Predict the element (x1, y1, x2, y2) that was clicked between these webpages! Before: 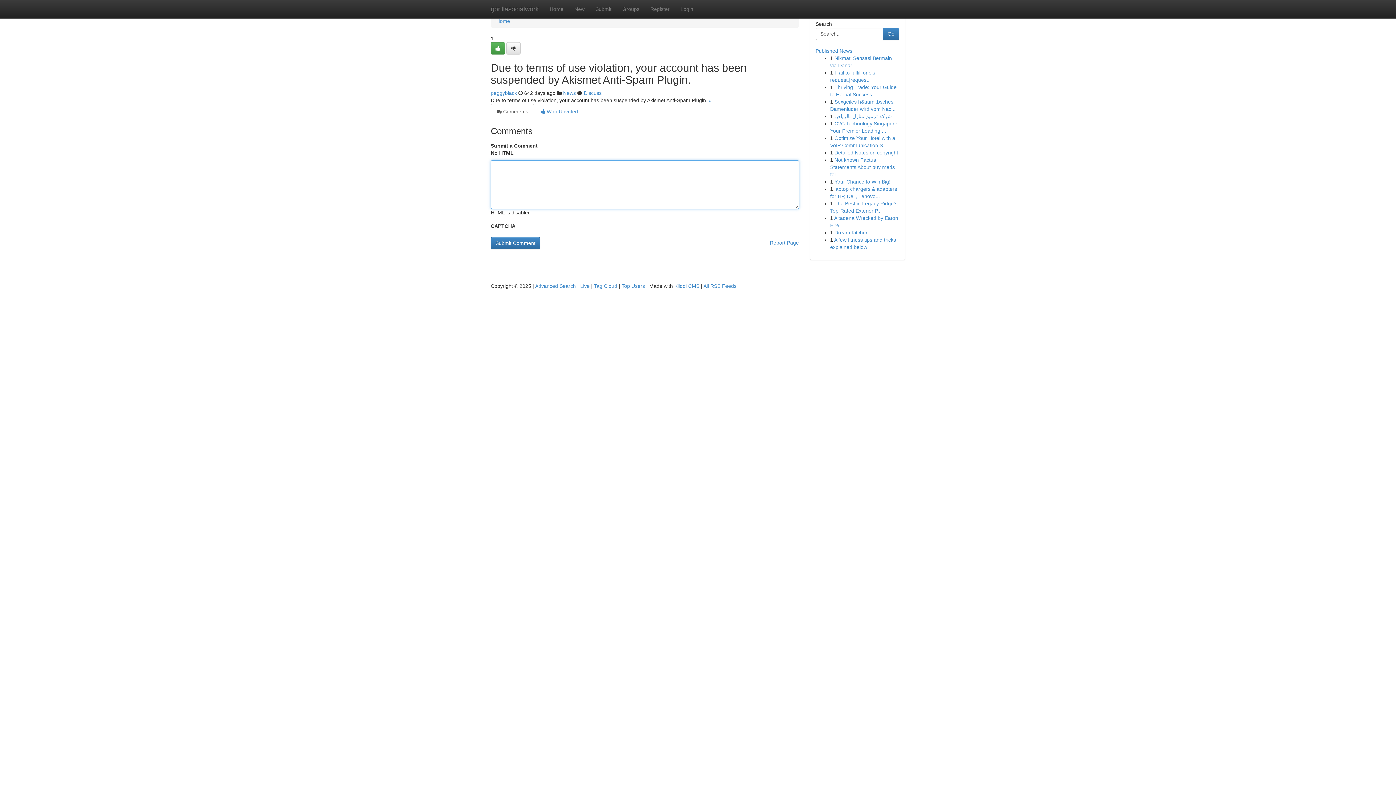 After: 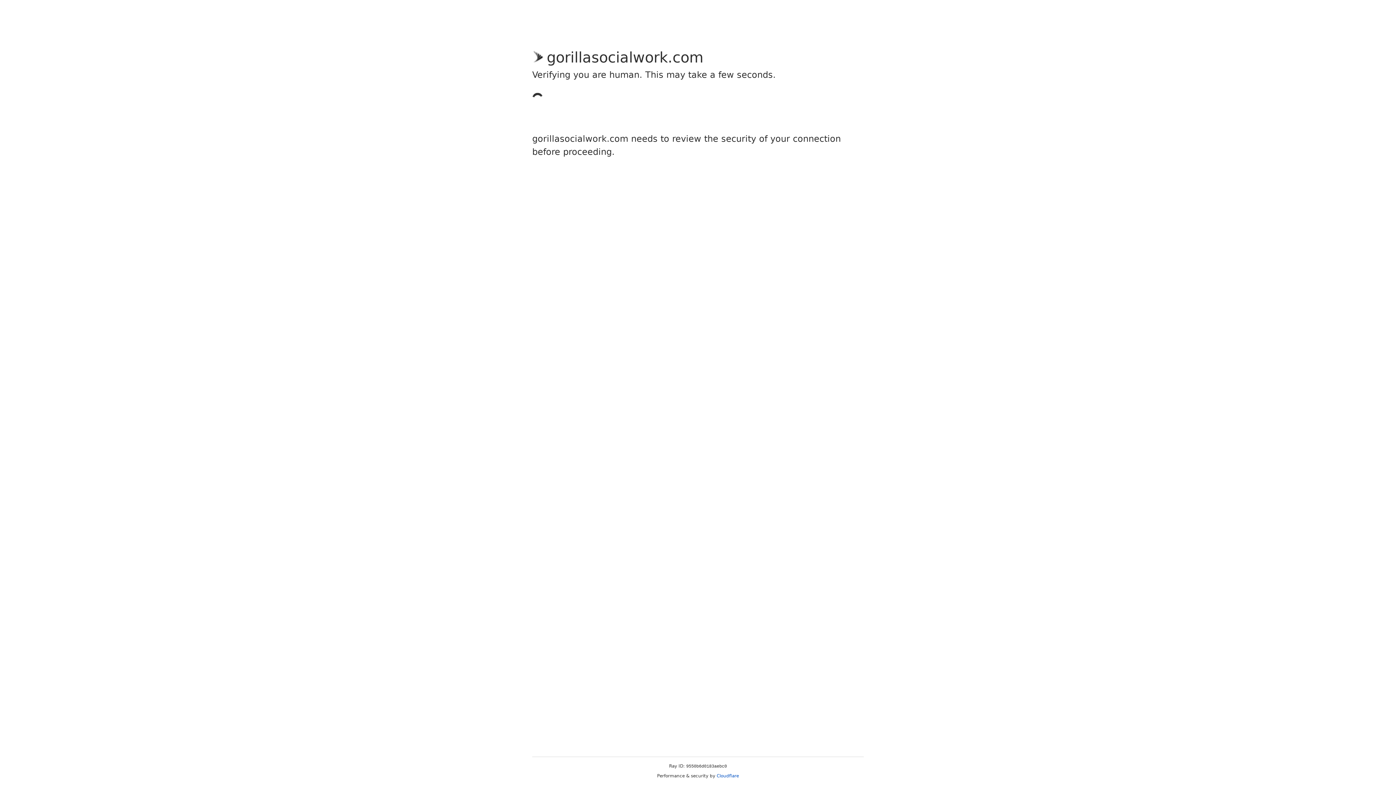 Action: bbox: (506, 42, 520, 54)